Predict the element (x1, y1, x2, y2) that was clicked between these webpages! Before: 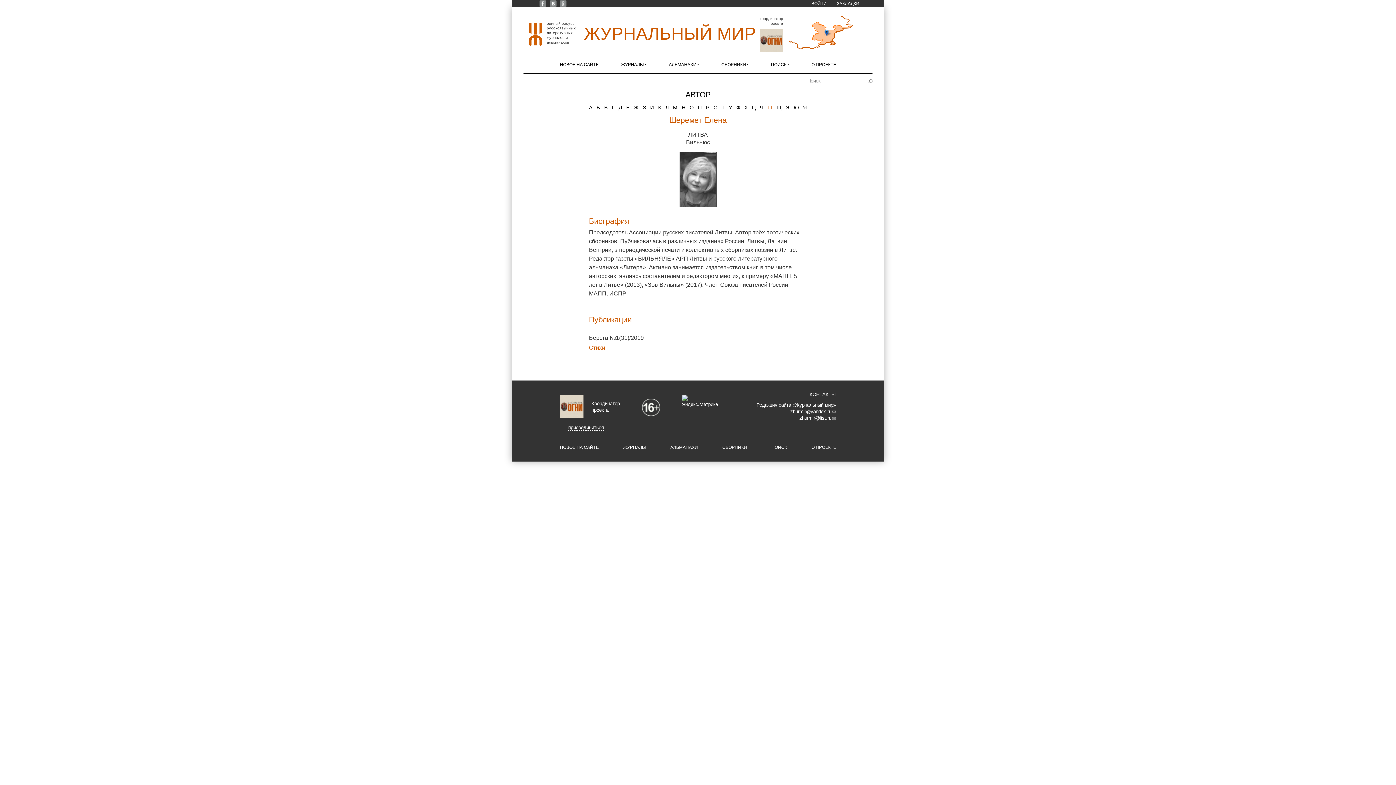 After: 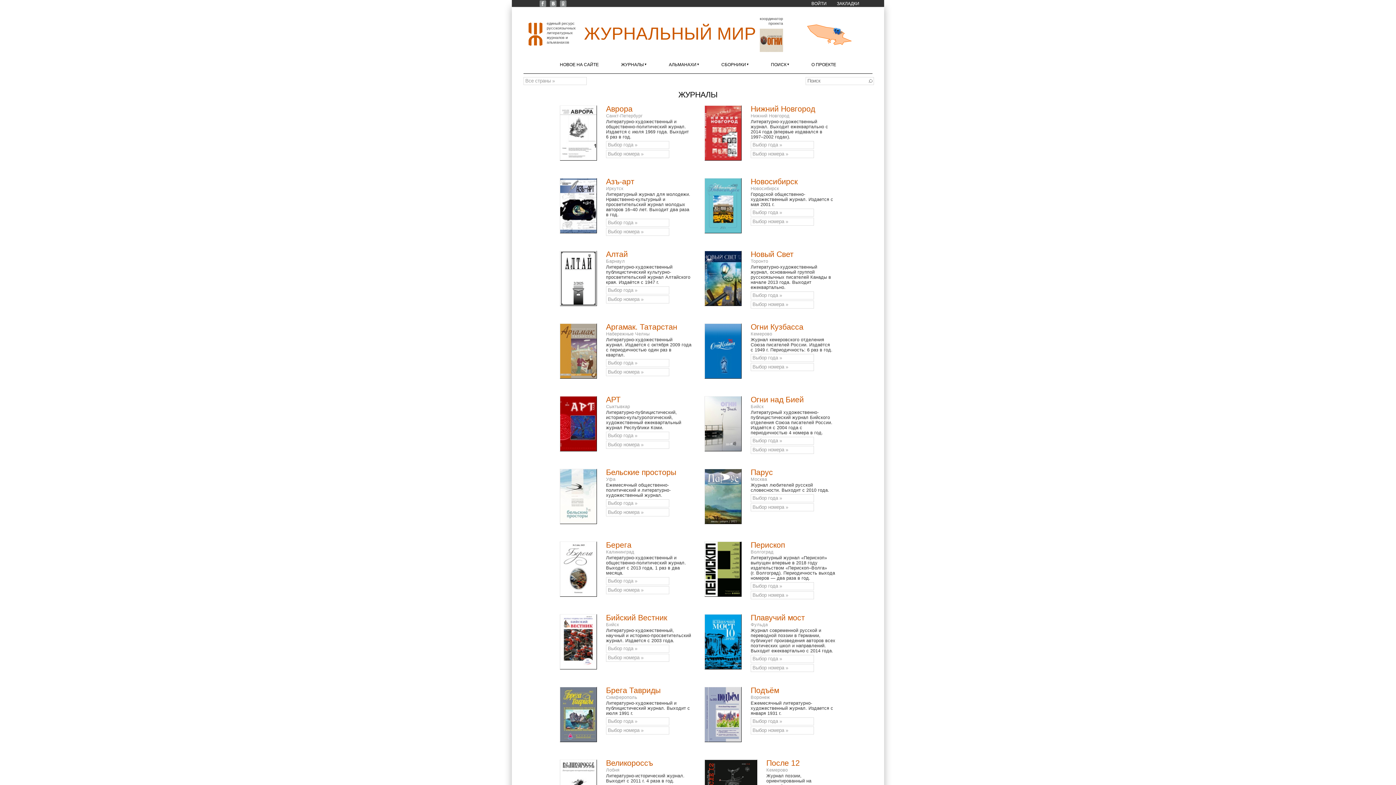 Action: bbox: (623, 445, 646, 450) label: ЖУРНАЛЫ